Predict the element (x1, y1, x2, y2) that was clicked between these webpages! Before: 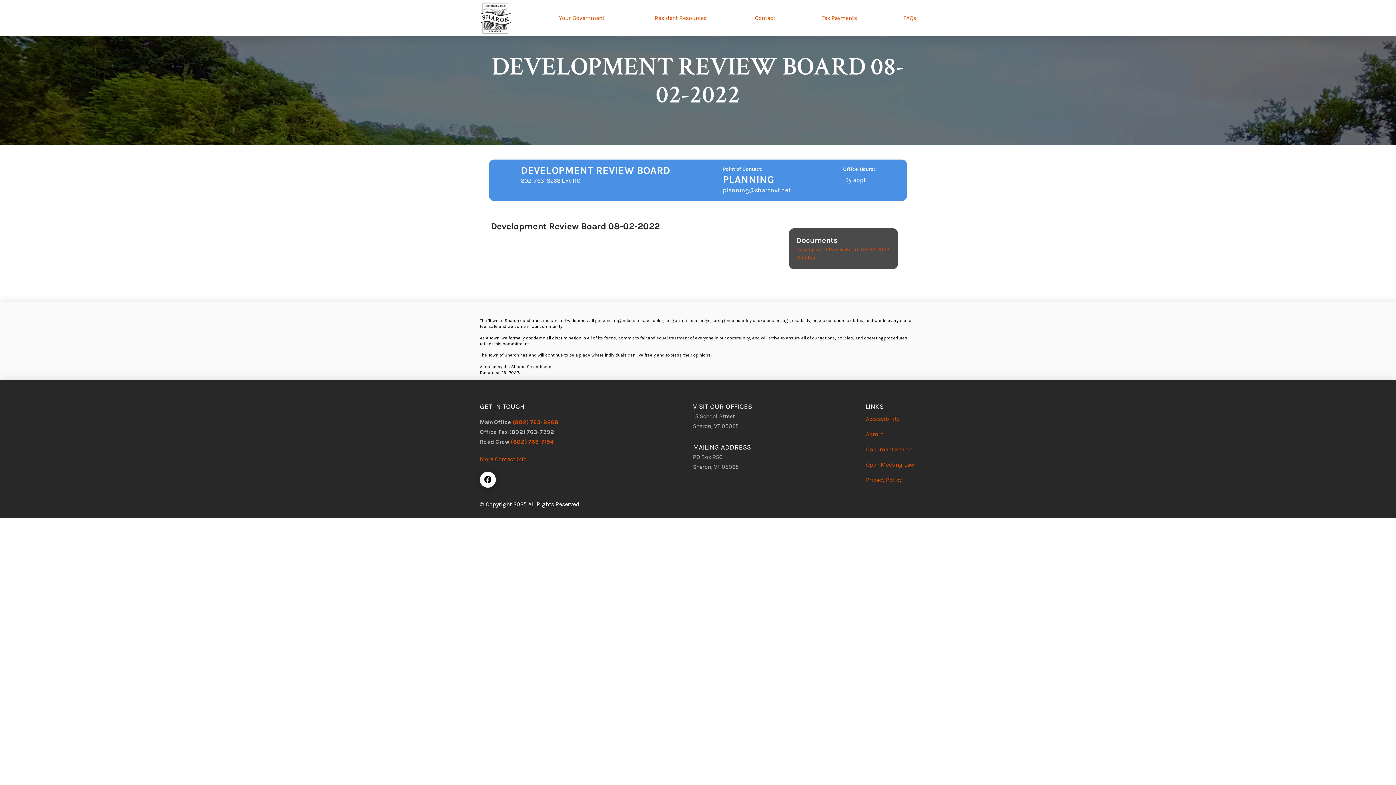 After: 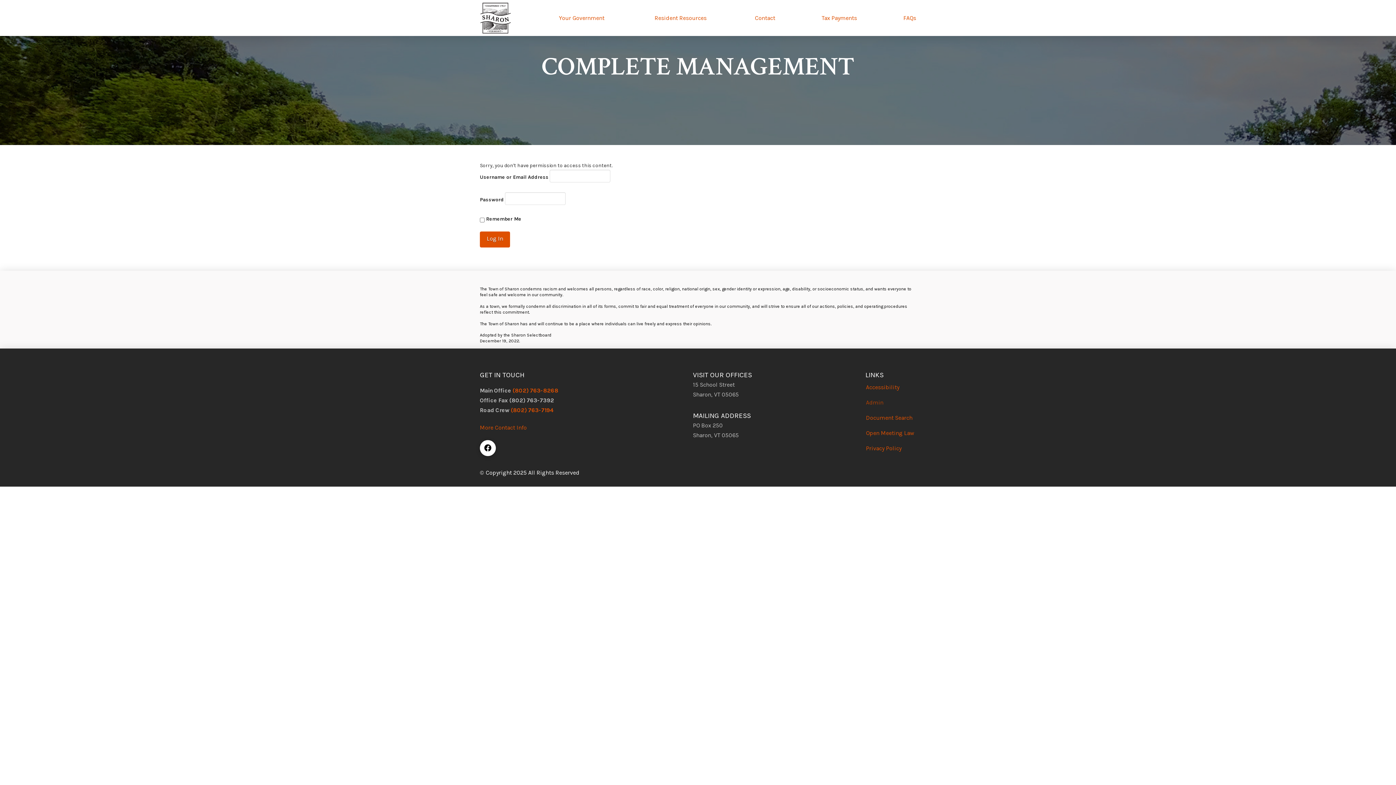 Action: bbox: (864, 426, 916, 442) label: Admin